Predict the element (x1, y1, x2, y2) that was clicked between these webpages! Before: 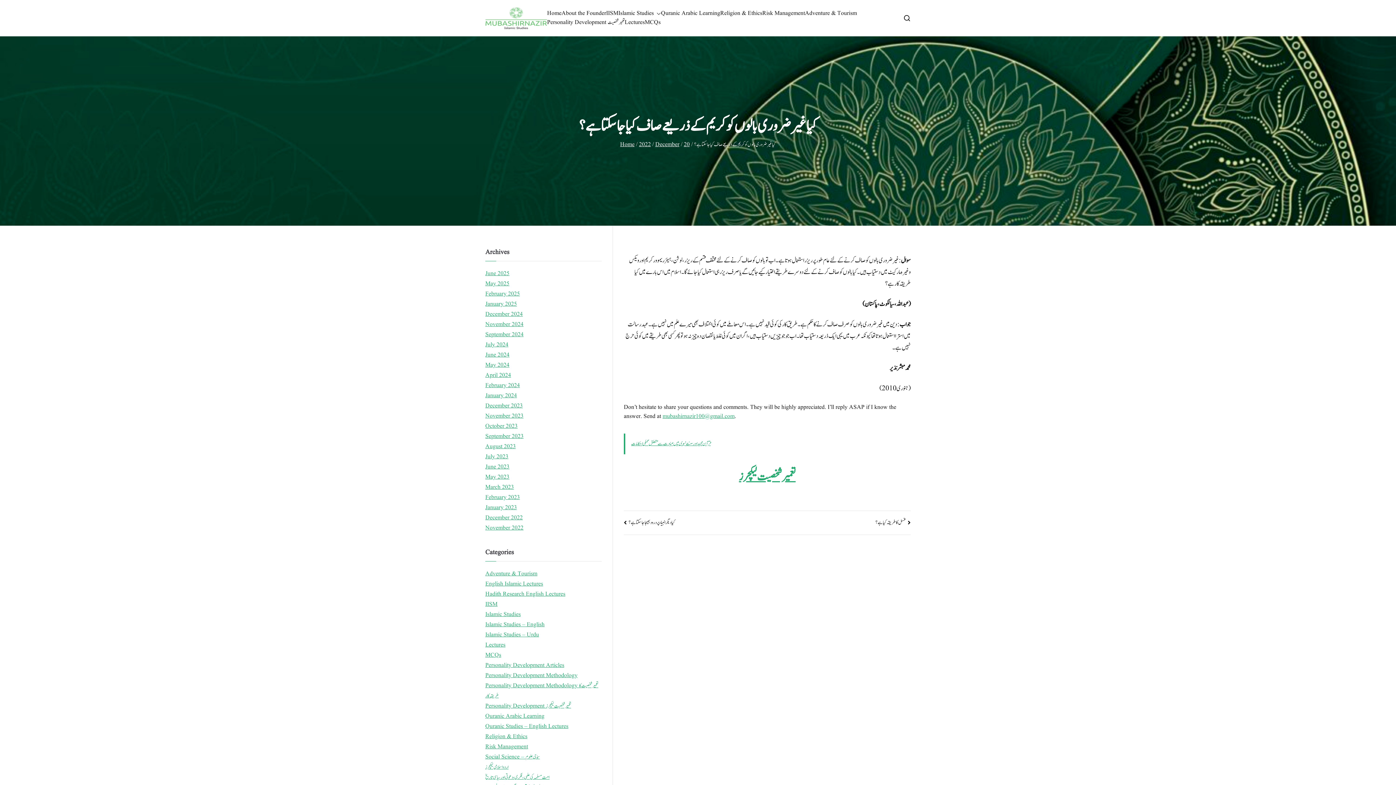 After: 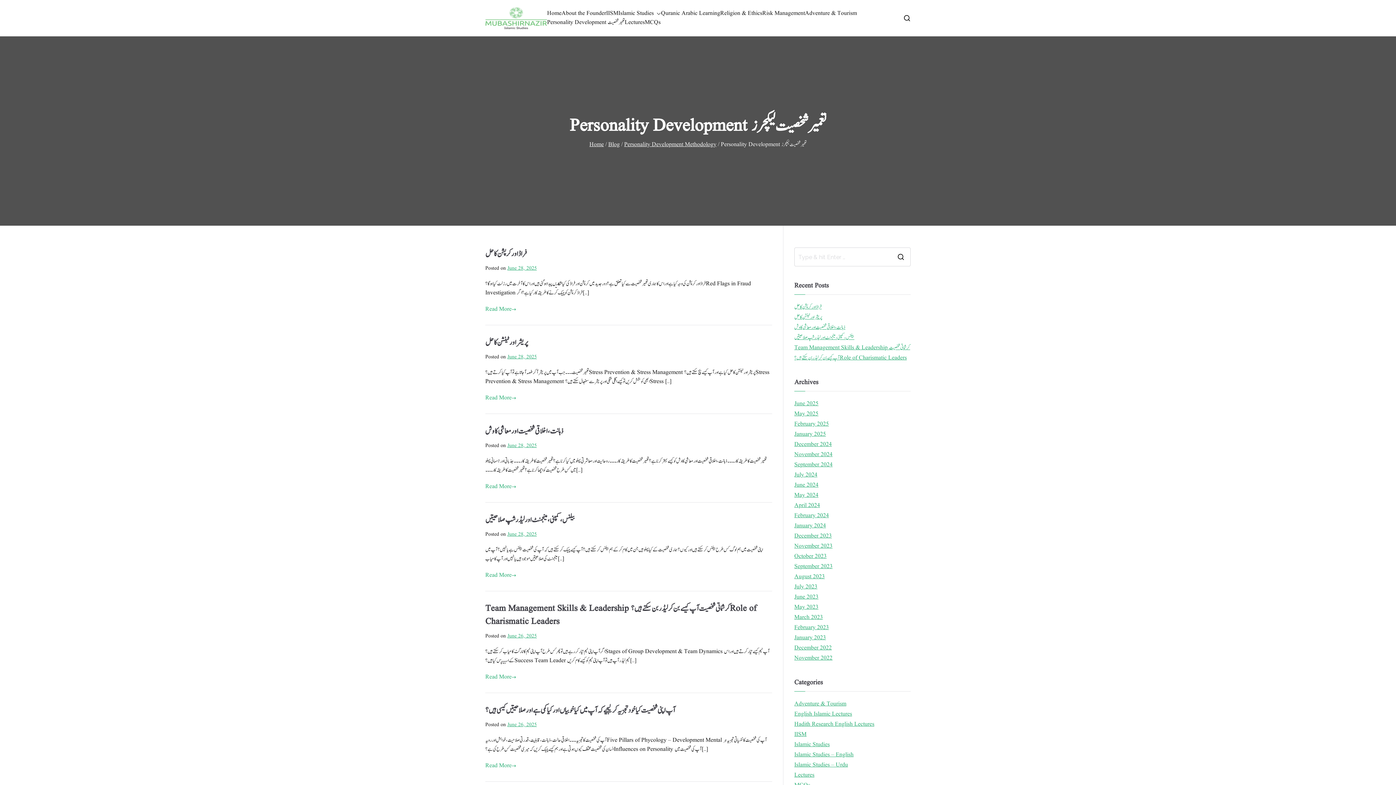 Action: label: Personality Development تعمیر شخصیت لیکچرز bbox: (485, 701, 571, 711)